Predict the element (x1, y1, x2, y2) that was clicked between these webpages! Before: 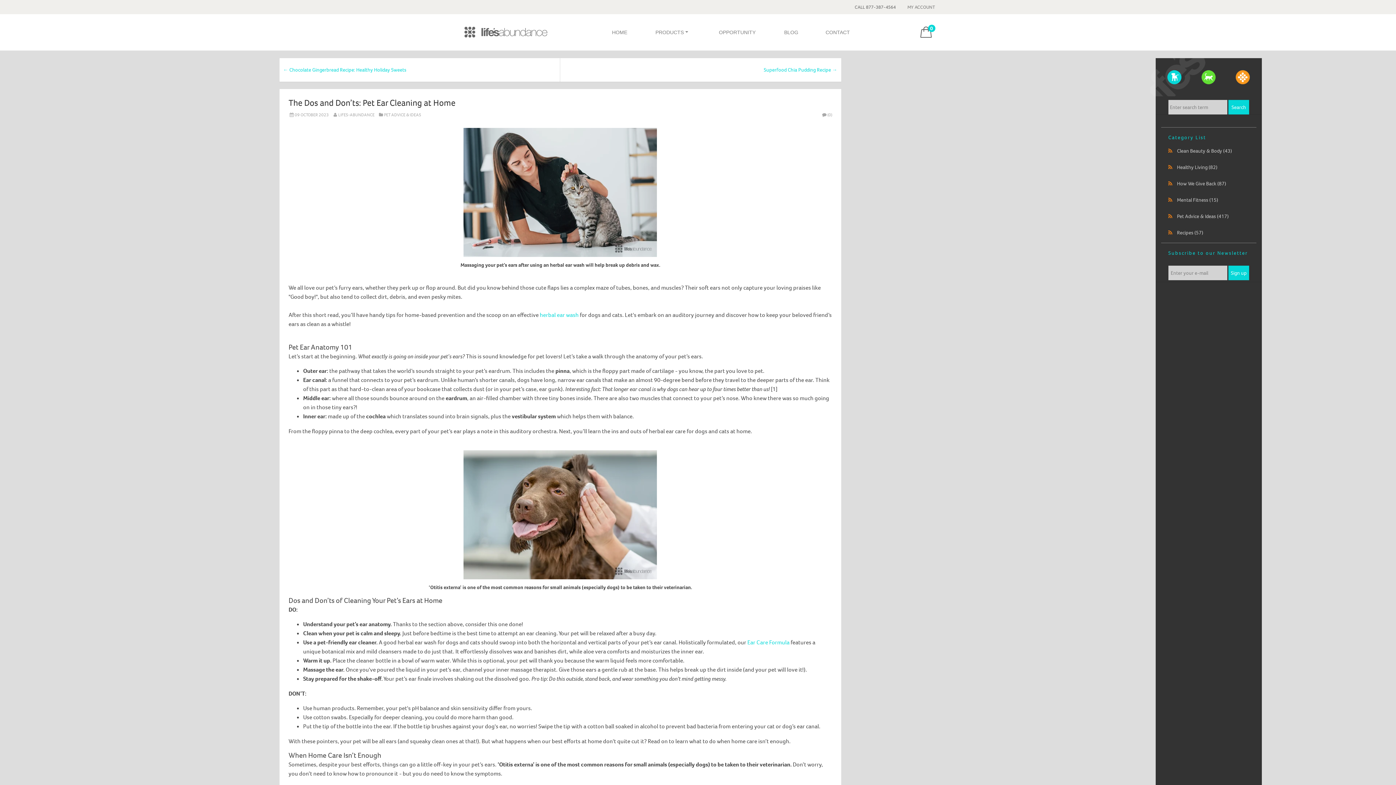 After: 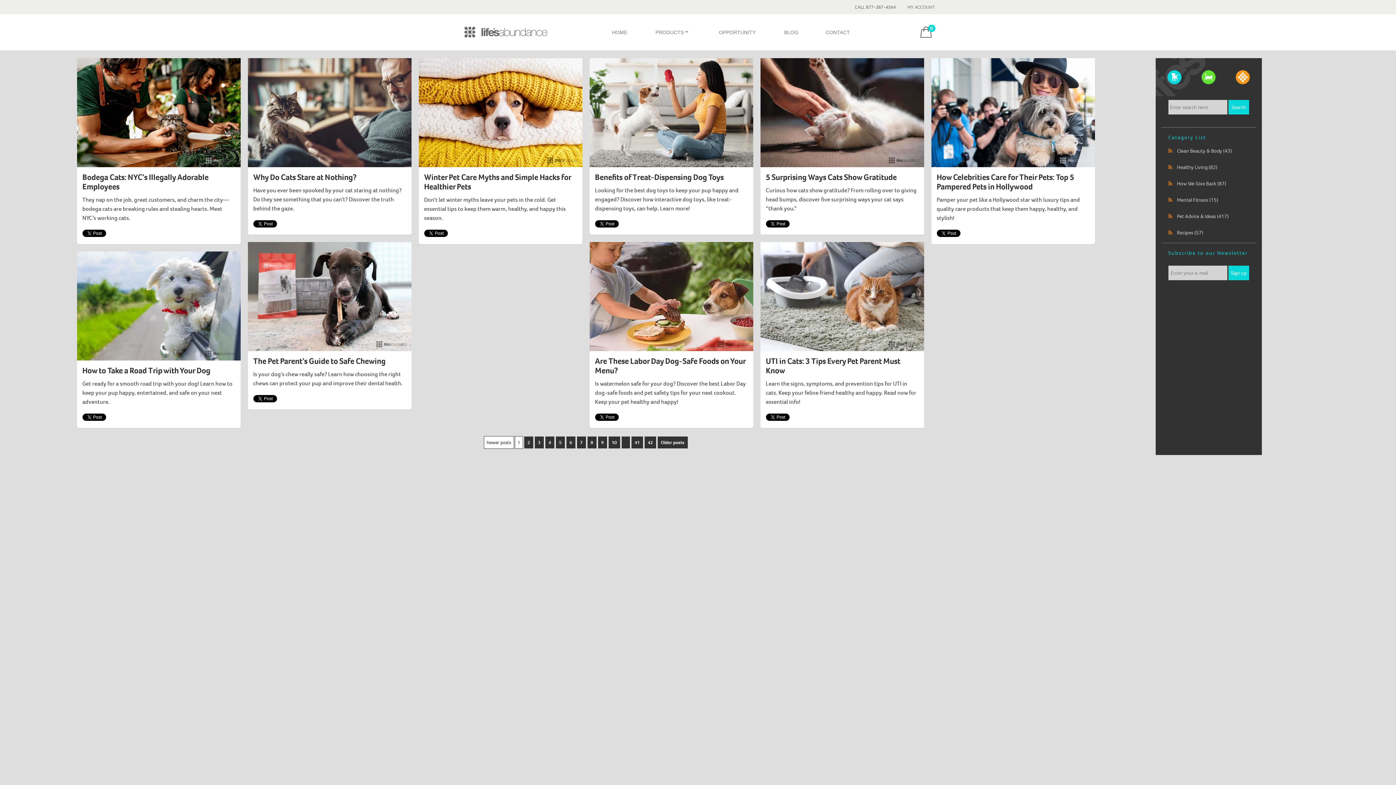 Action: bbox: (384, 112, 421, 117) label: PET ADVICE & IDEAS